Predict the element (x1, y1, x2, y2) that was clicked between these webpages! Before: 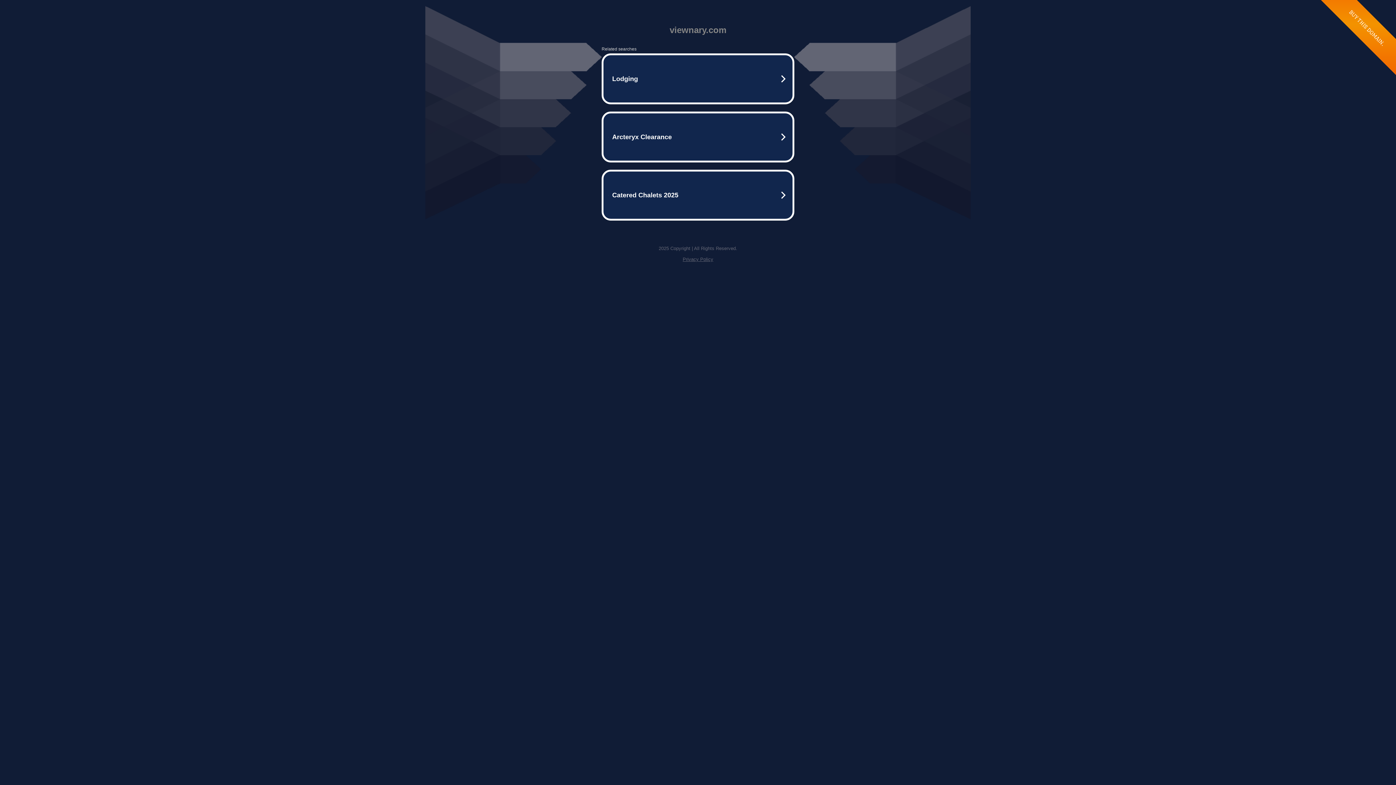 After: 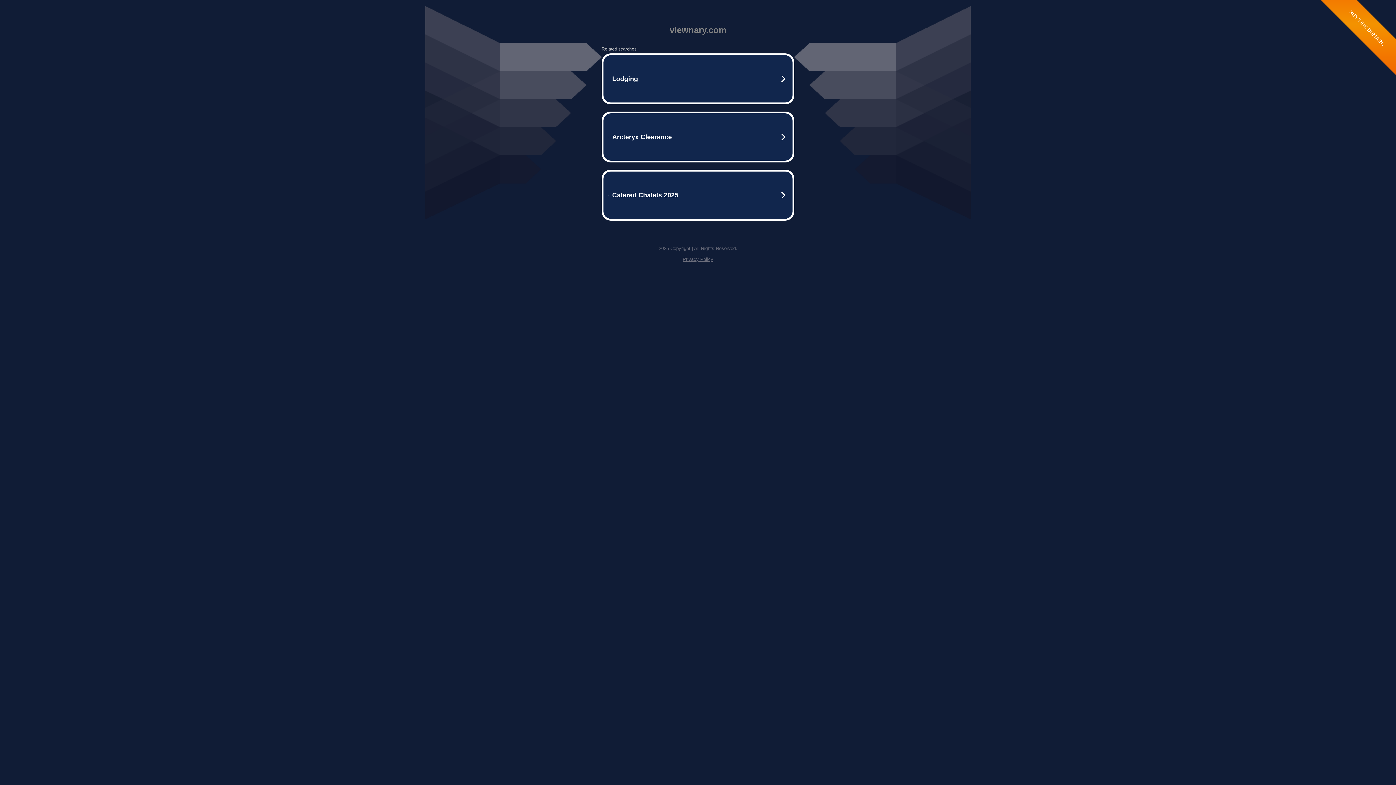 Action: label: Privacy Policy bbox: (682, 256, 713, 262)